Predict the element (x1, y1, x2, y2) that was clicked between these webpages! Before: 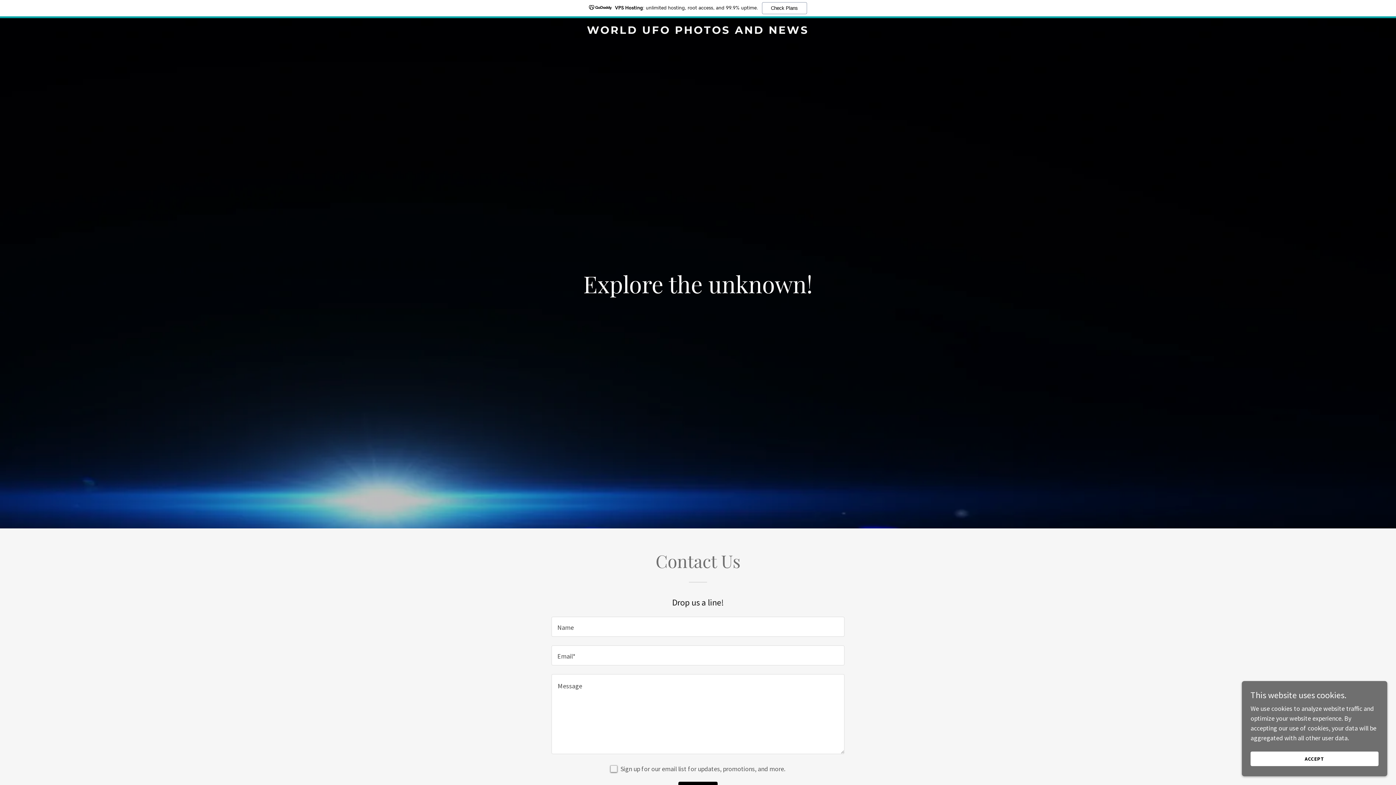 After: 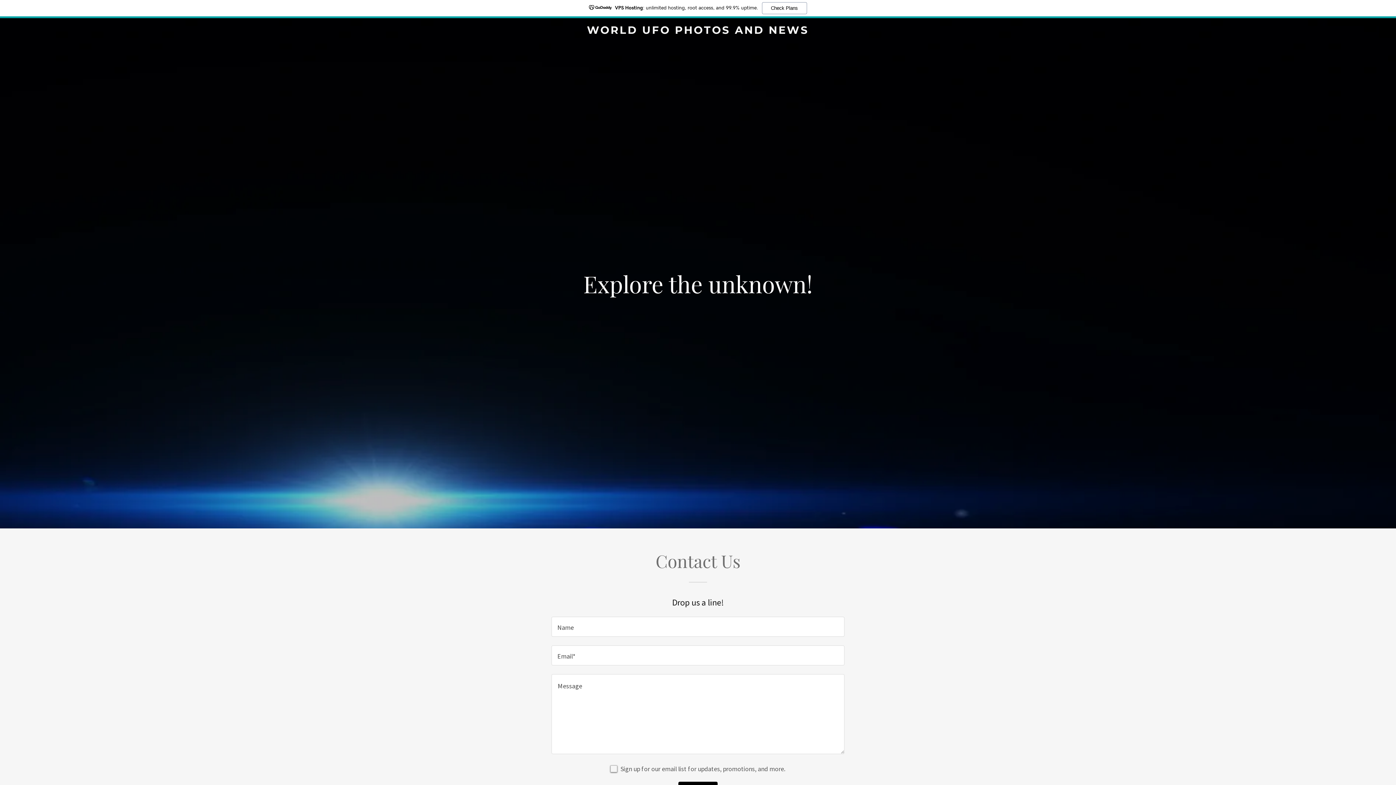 Action: label: ACCEPT bbox: (1250, 752, 1378, 766)